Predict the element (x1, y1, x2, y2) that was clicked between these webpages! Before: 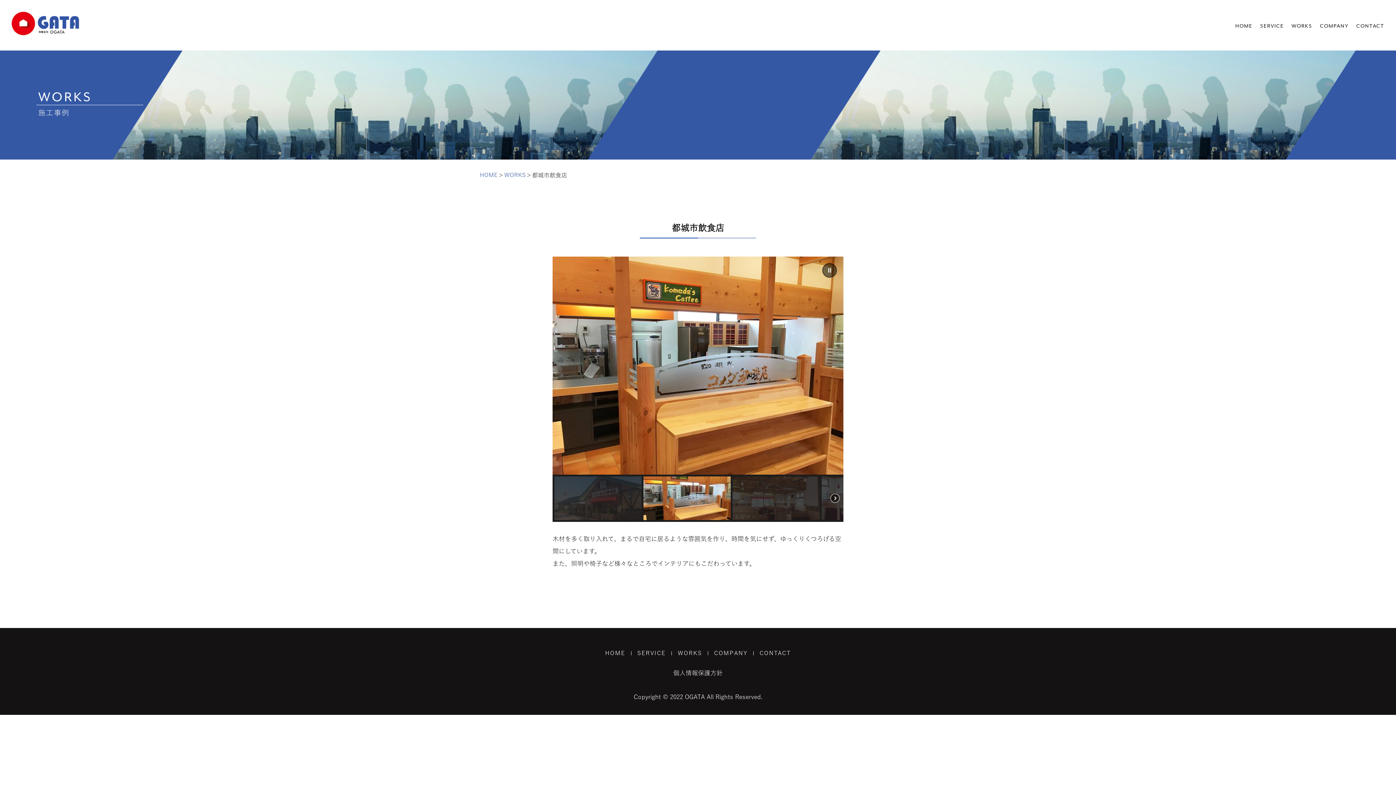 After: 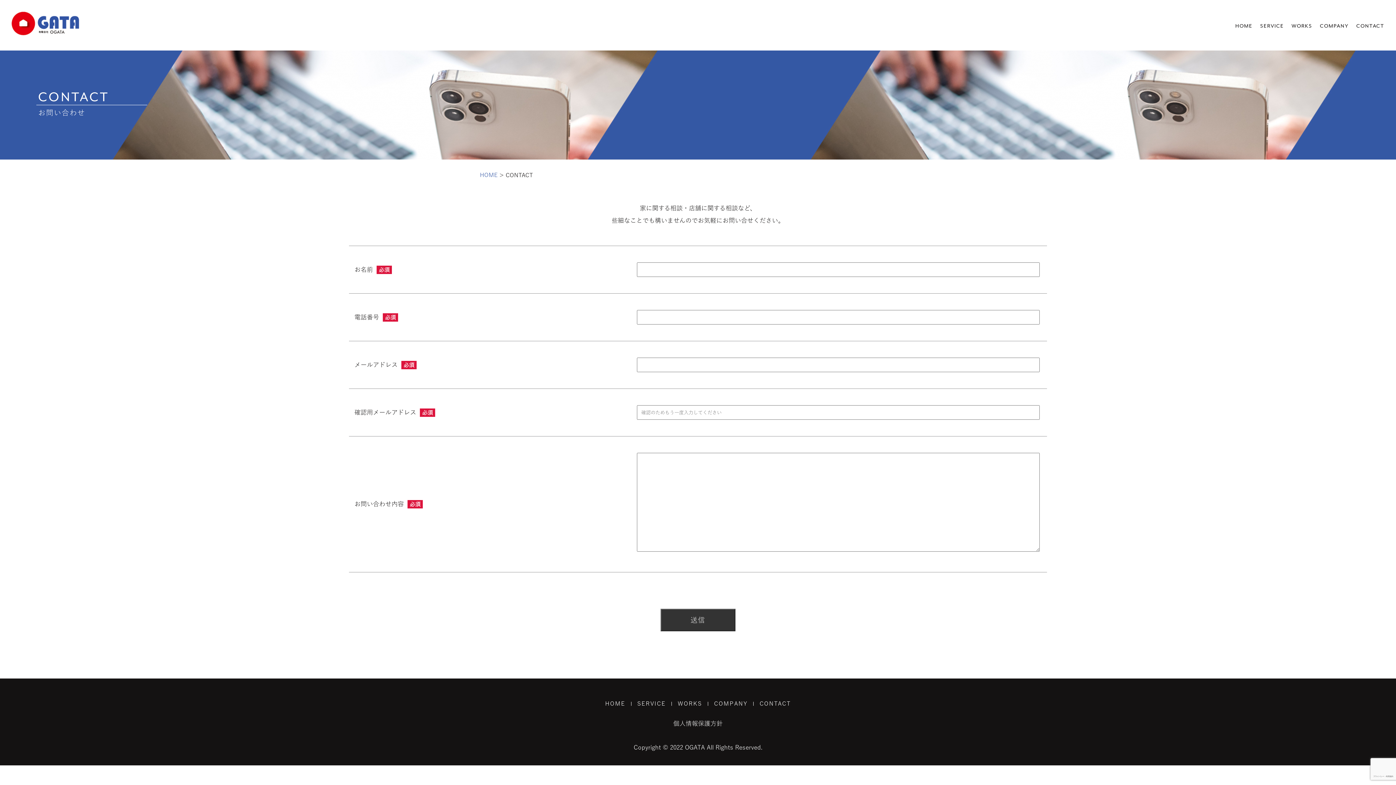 Action: label: CONTACT bbox: (1356, 23, 1384, 28)